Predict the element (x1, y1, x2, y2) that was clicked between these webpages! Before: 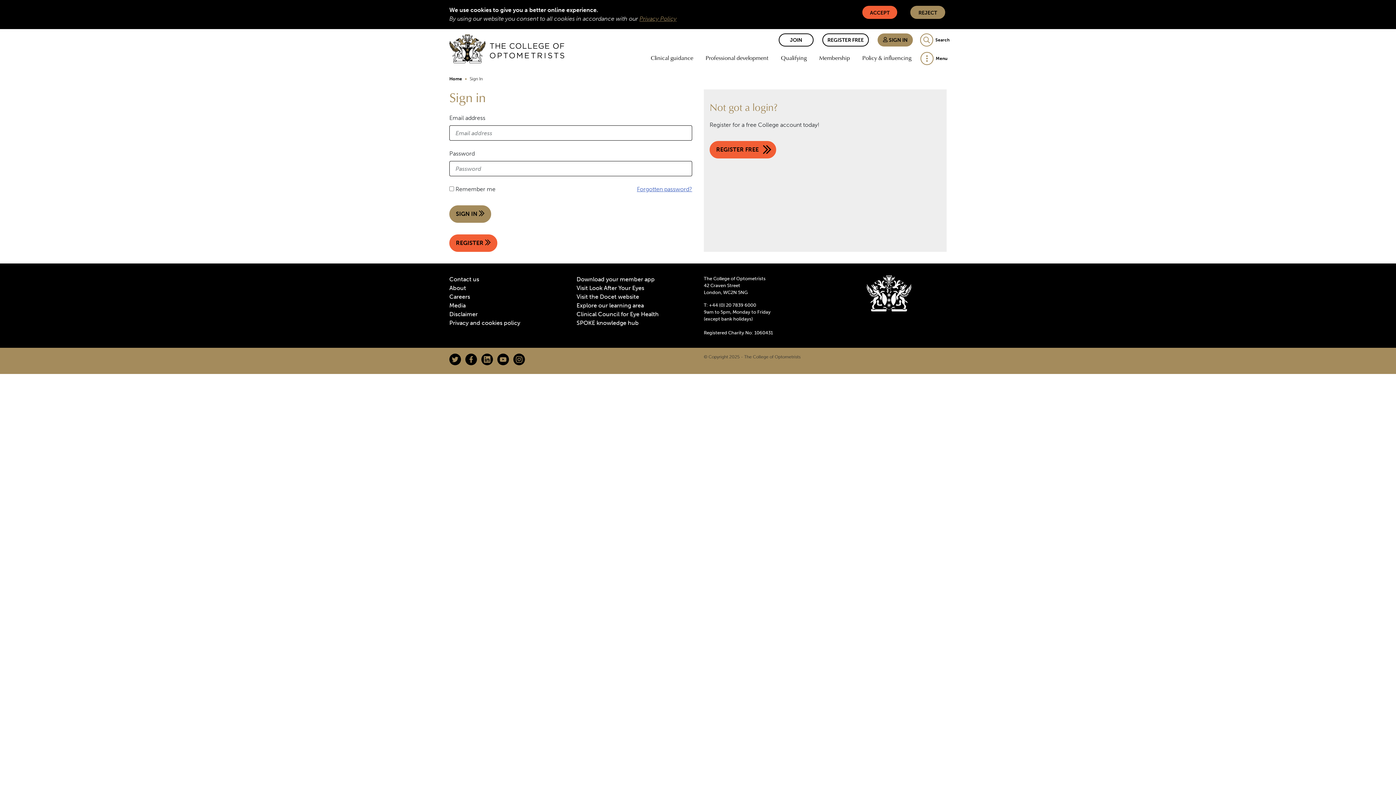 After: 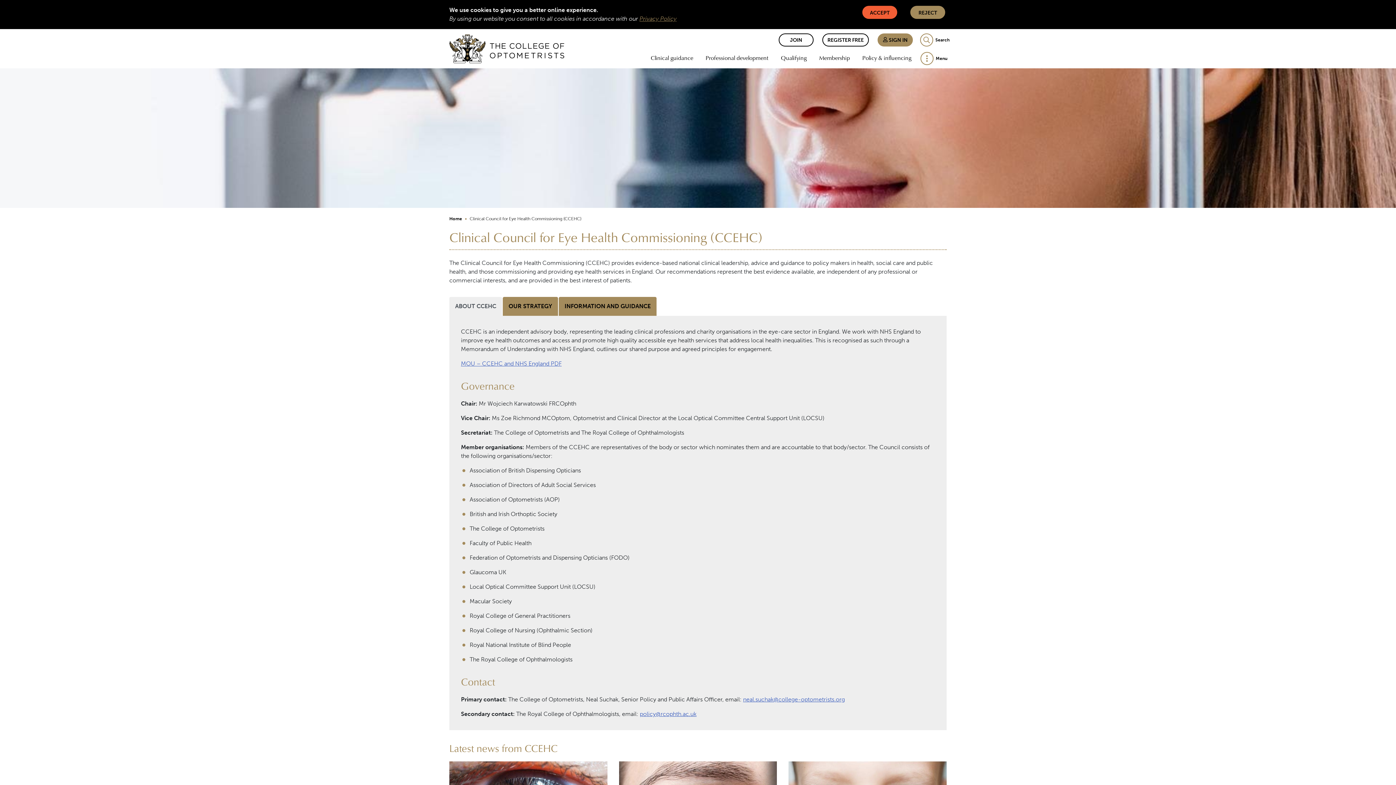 Action: bbox: (576, 310, 658, 317) label: Clinical Council for Eye Health